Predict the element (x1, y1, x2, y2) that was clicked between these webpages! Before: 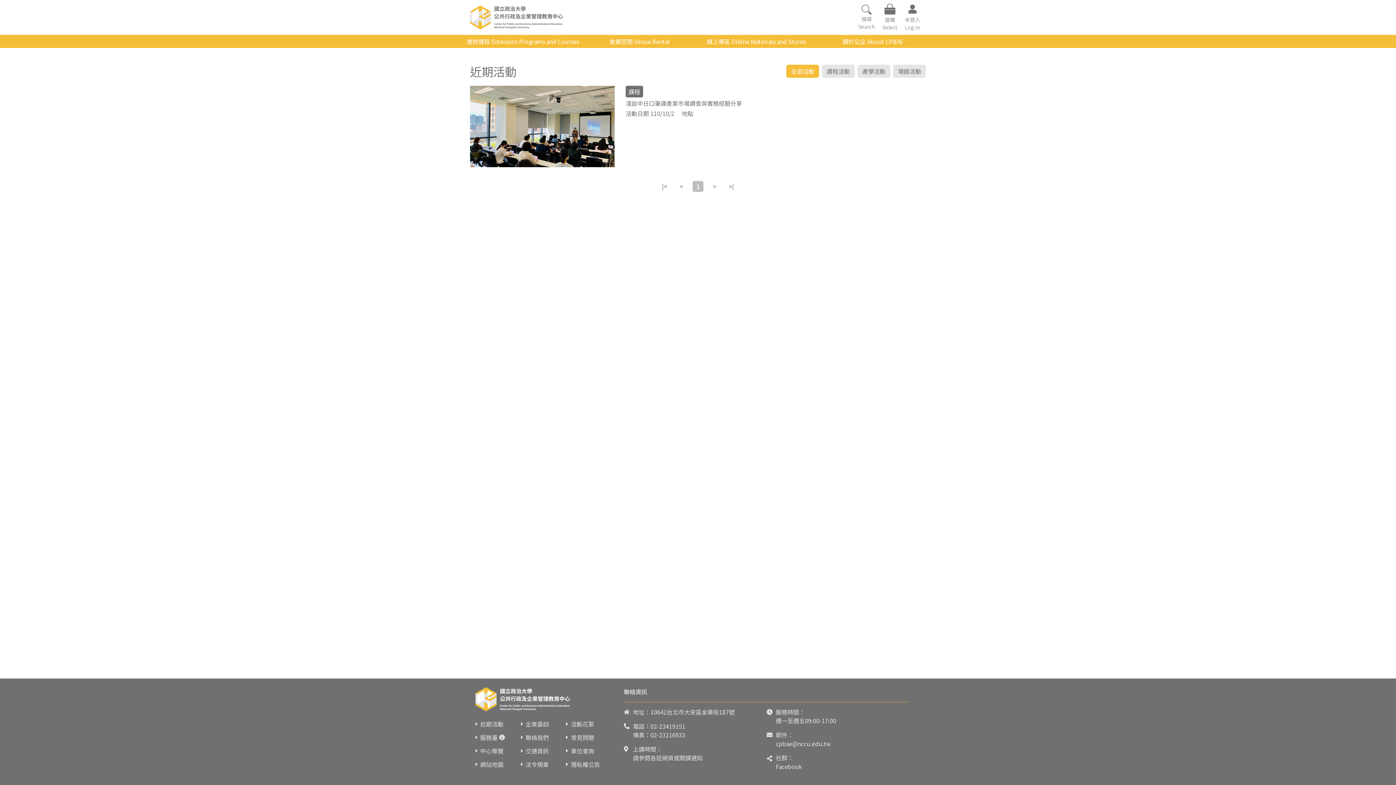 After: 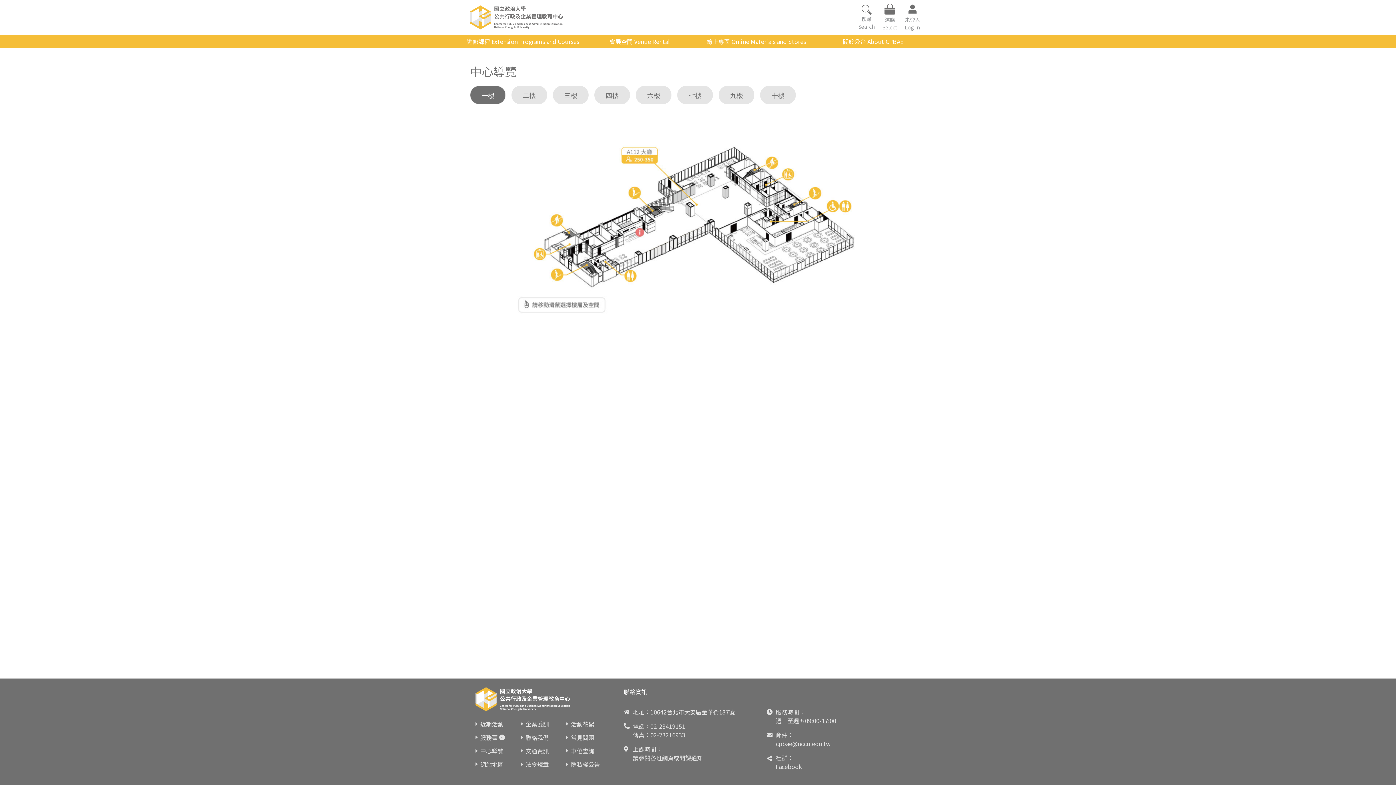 Action: bbox: (480, 746, 503, 755) label: 中心導覽